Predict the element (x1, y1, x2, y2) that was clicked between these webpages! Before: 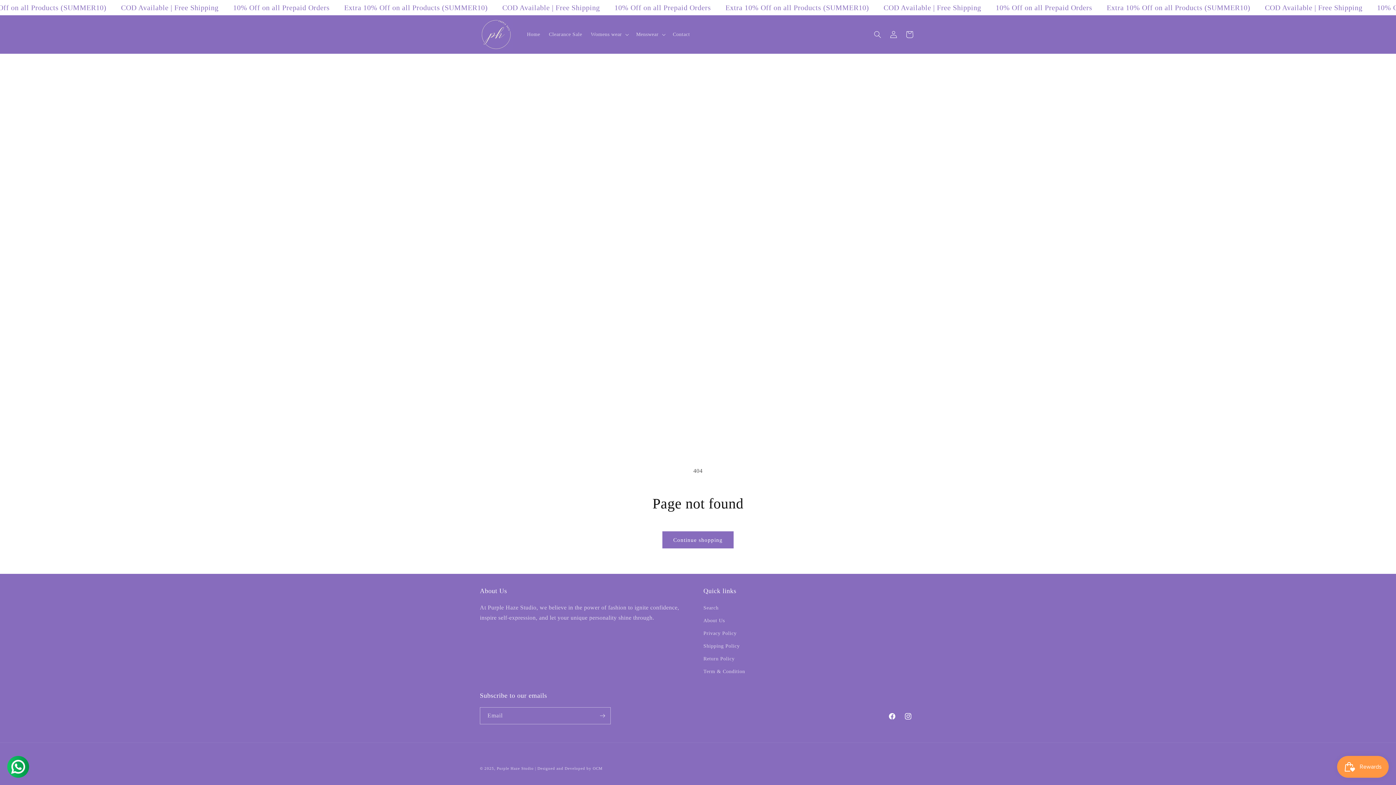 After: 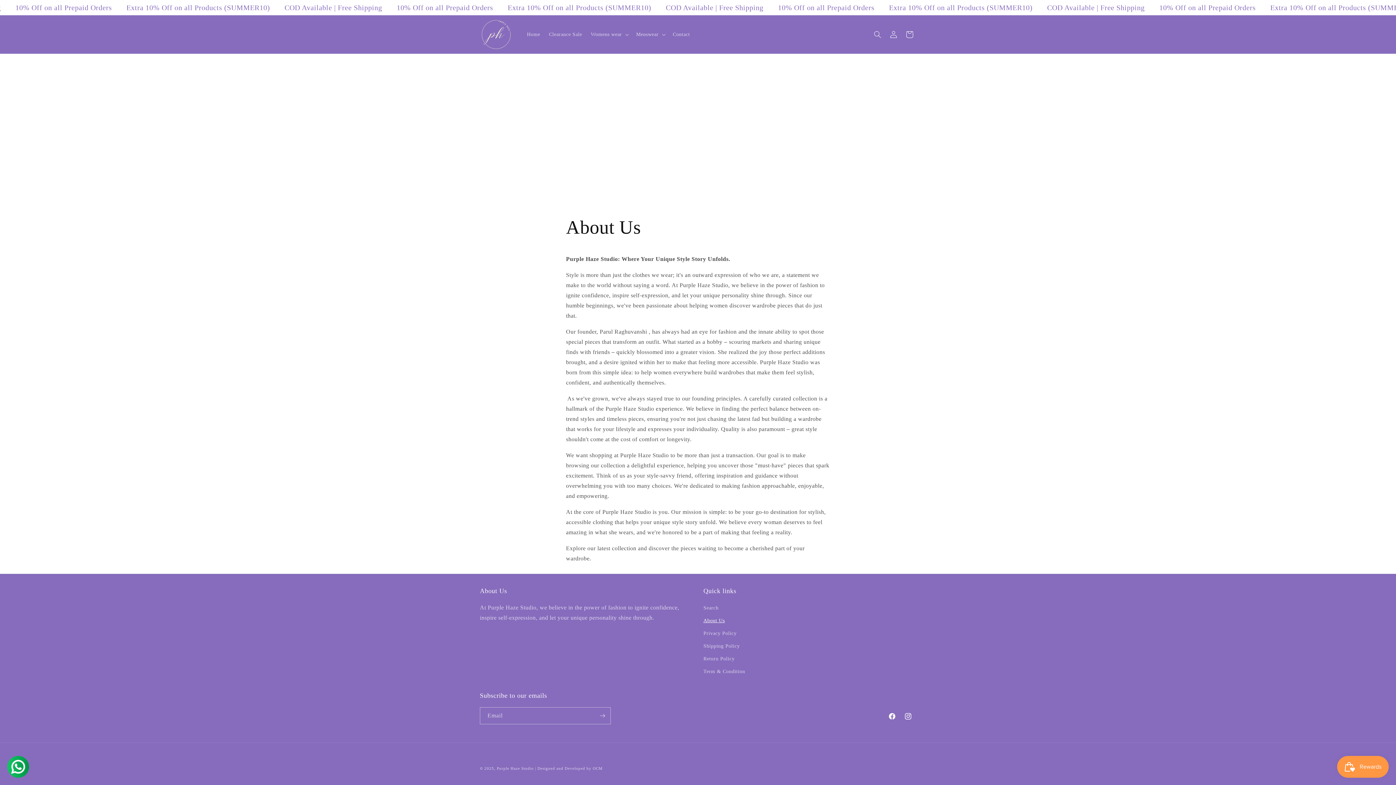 Action: bbox: (703, 614, 725, 627) label: About Us